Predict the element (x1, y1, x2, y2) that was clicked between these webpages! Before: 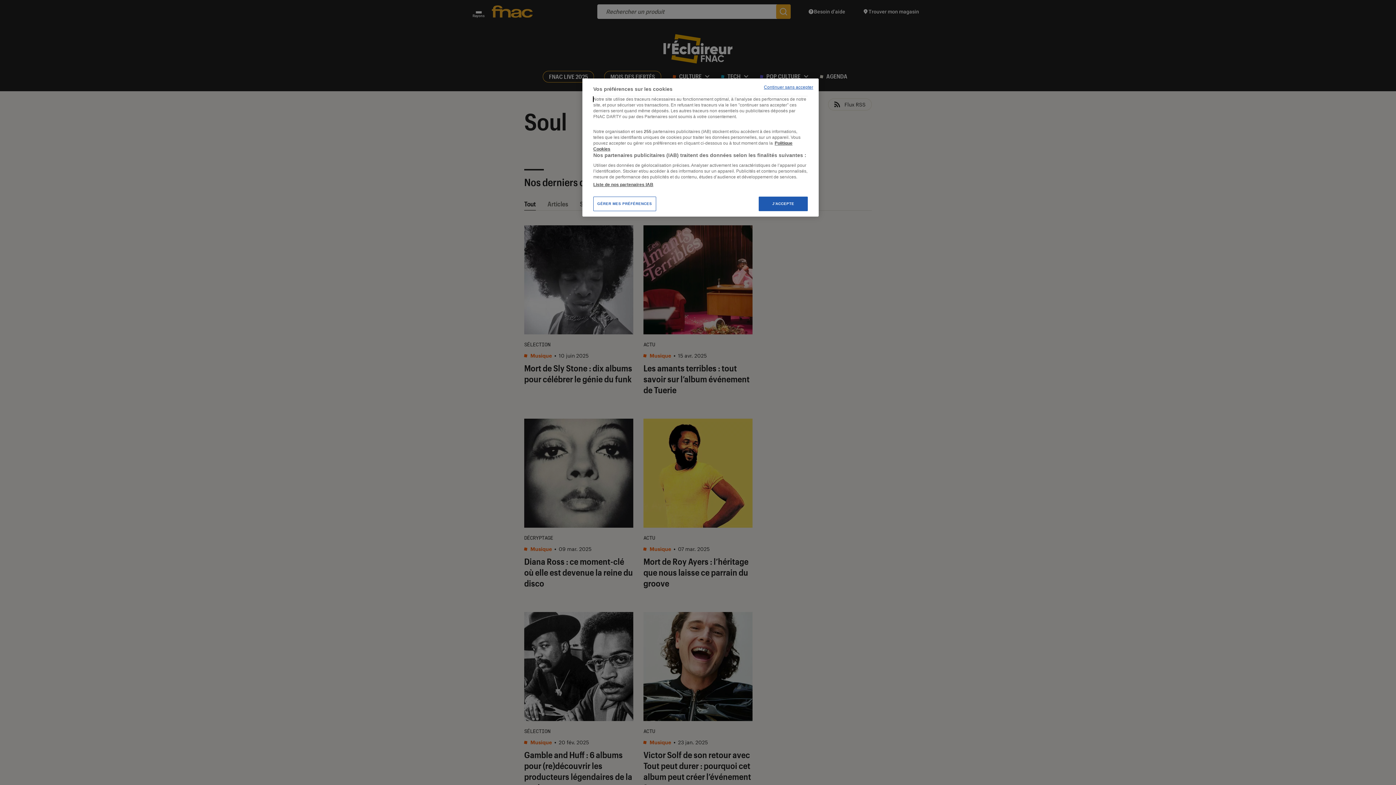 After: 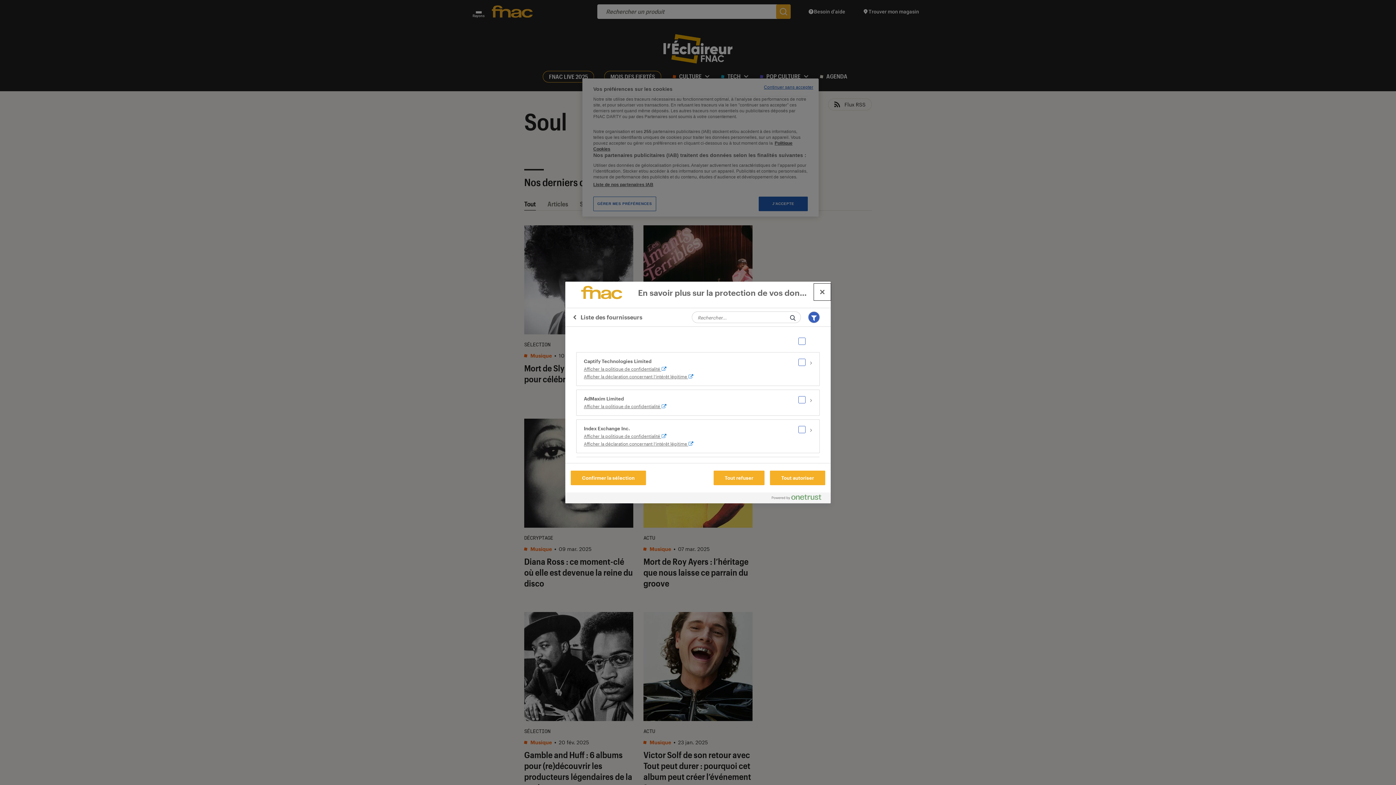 Action: label: Liste de nos partenaires IAB bbox: (593, 181, 653, 187)